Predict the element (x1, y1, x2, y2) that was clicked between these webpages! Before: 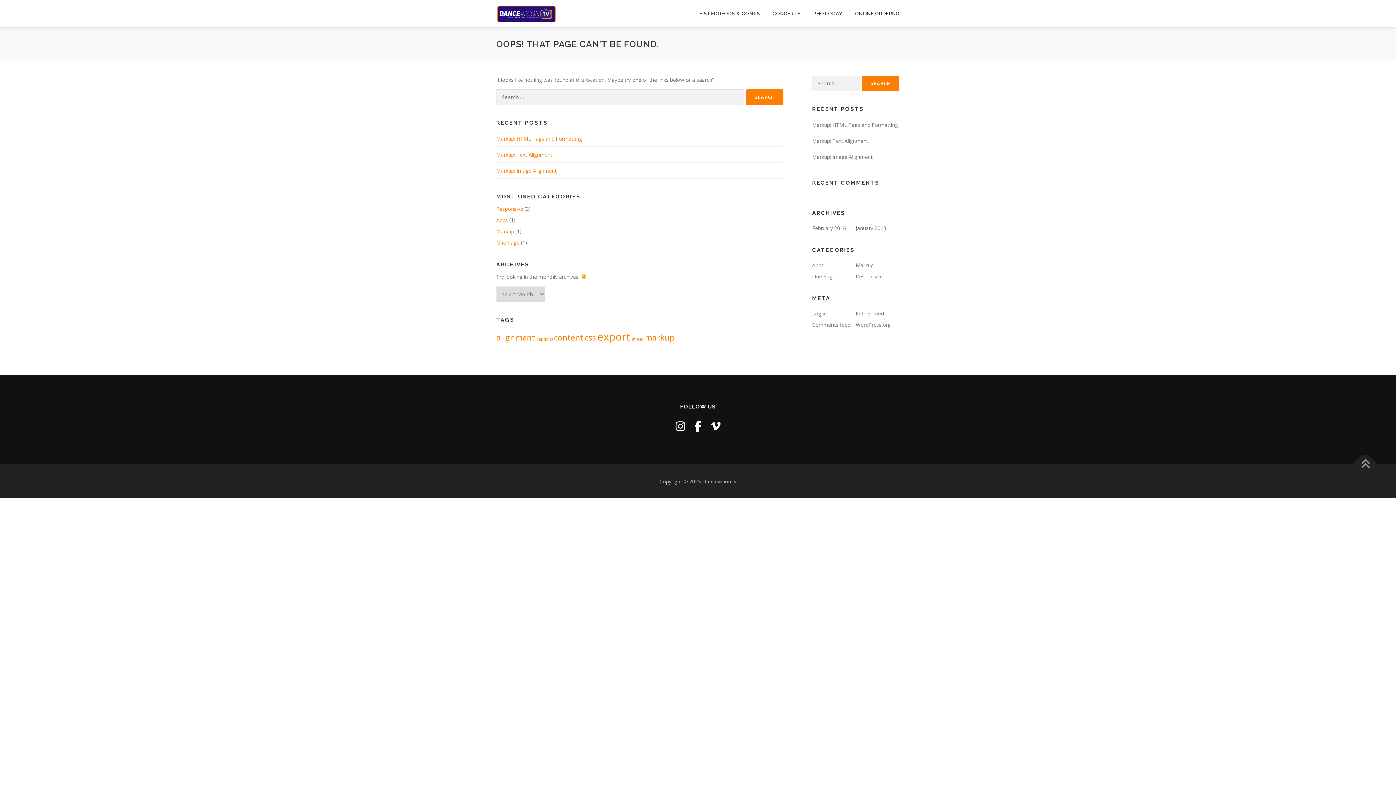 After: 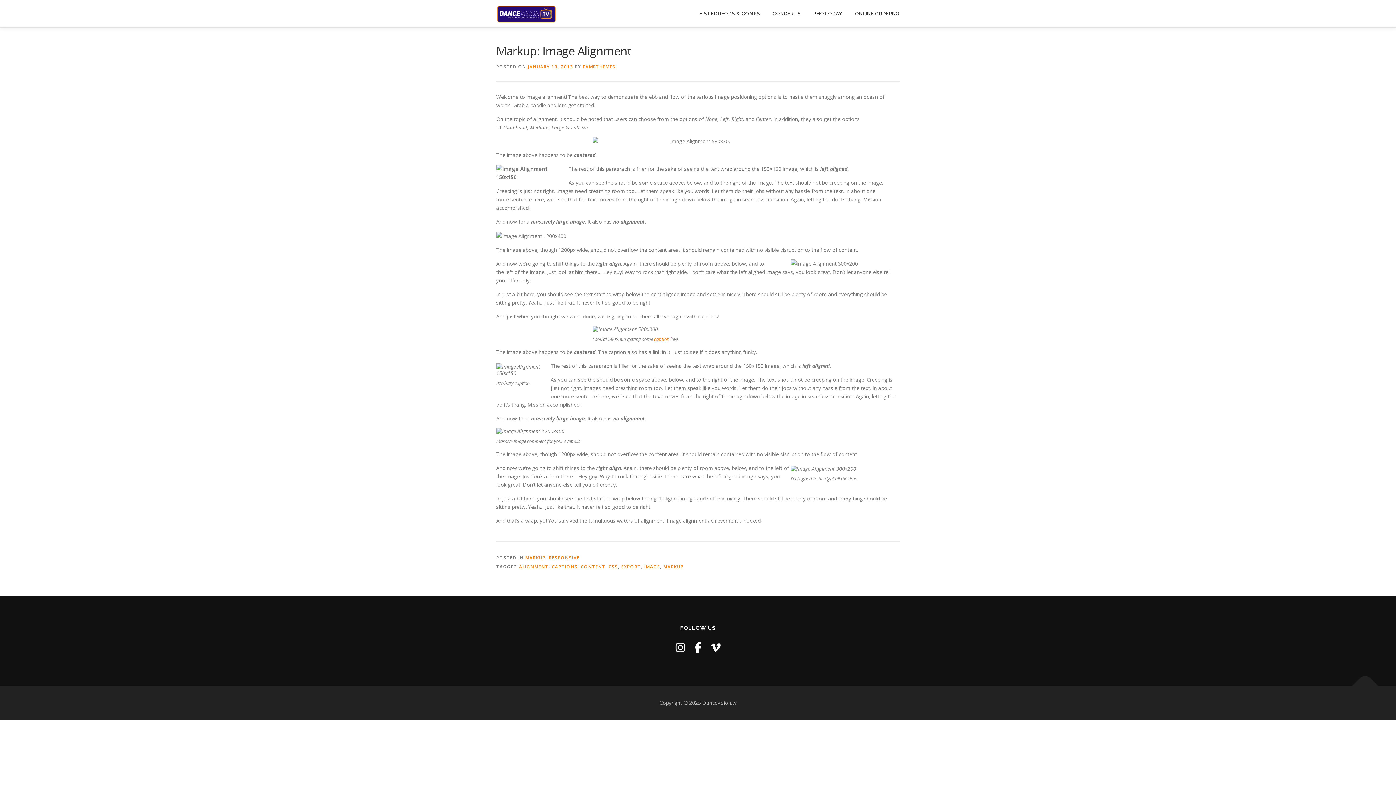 Action: label: Markup: Image Alignment bbox: (812, 153, 872, 160)